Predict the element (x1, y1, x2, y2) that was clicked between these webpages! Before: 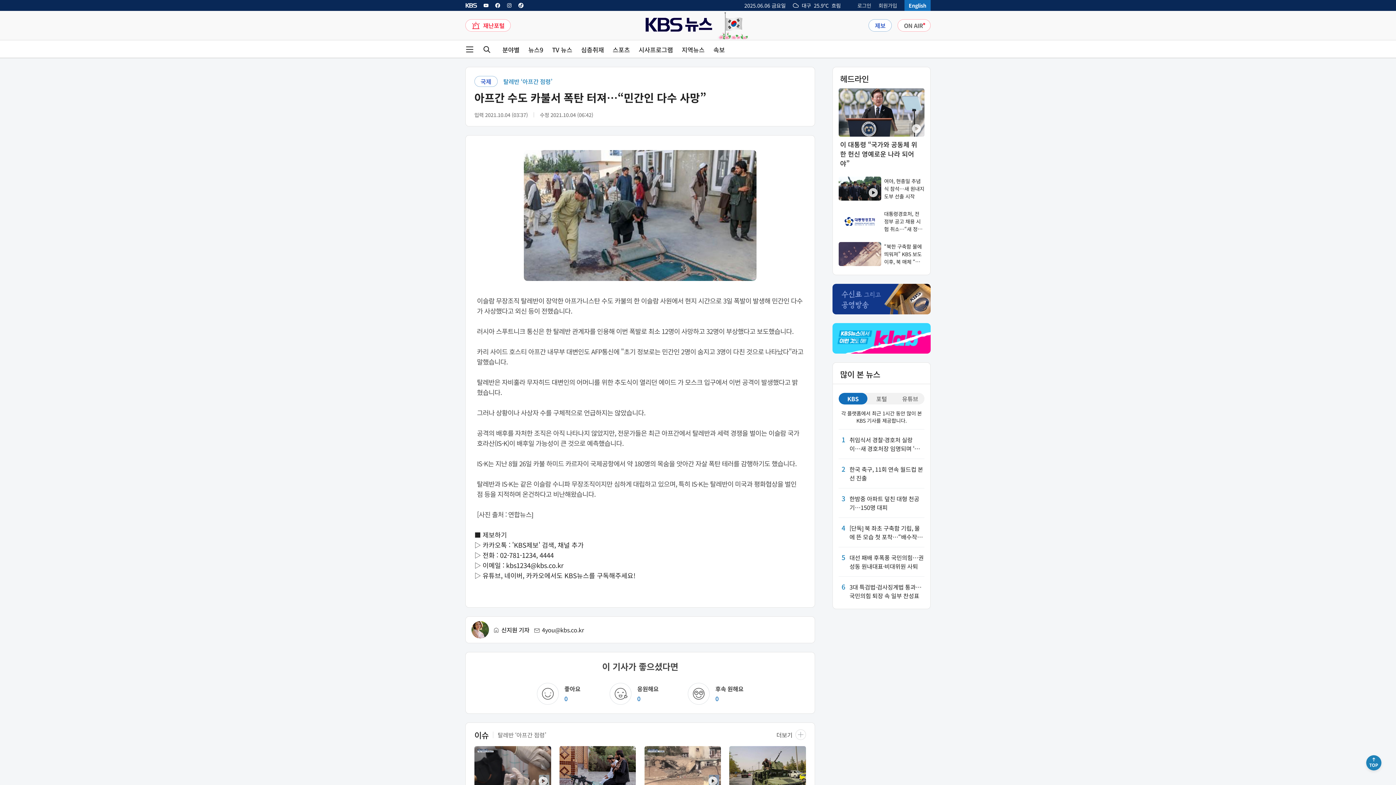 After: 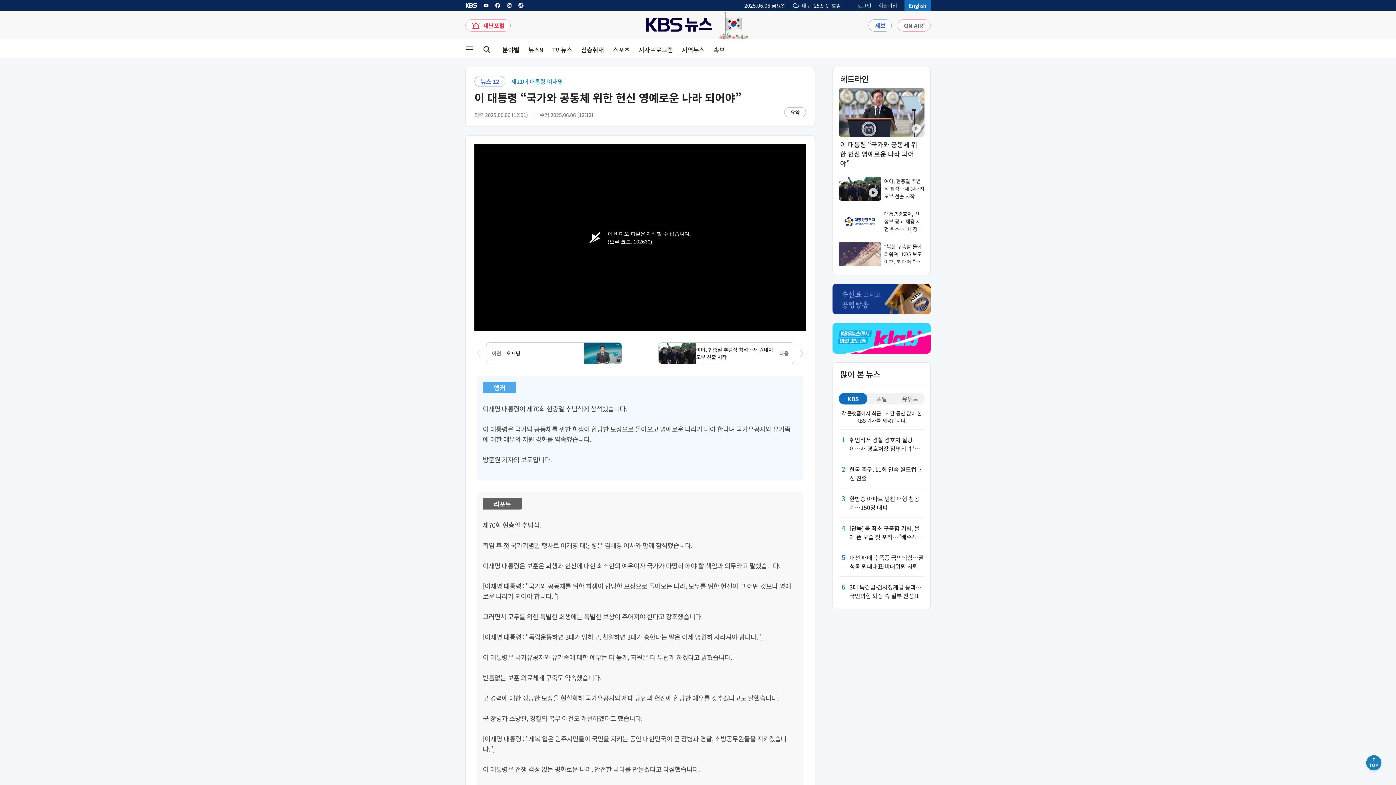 Action: label: 이 대통령 “국가와 공동체 위한 헌신 영예로운 나라 되어야” bbox: (838, 88, 924, 168)